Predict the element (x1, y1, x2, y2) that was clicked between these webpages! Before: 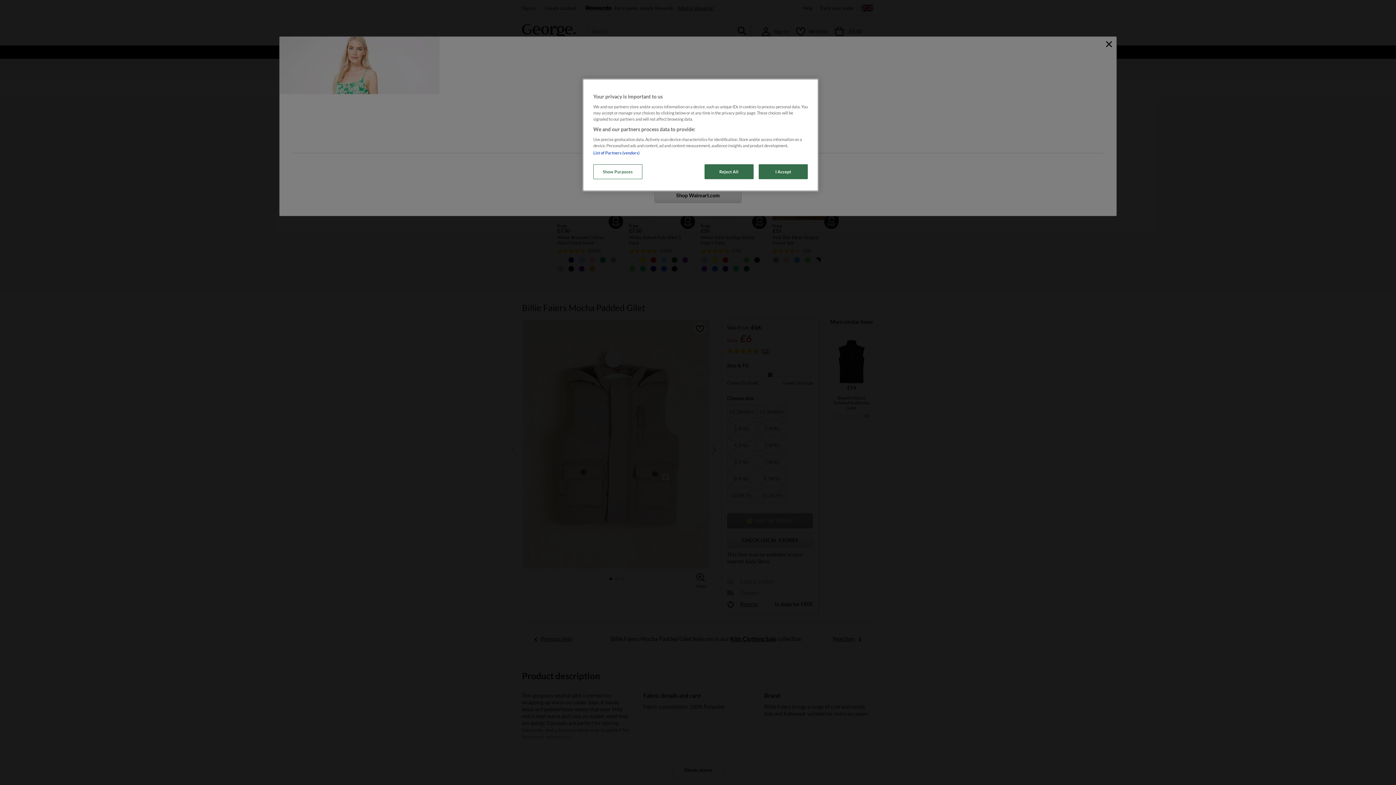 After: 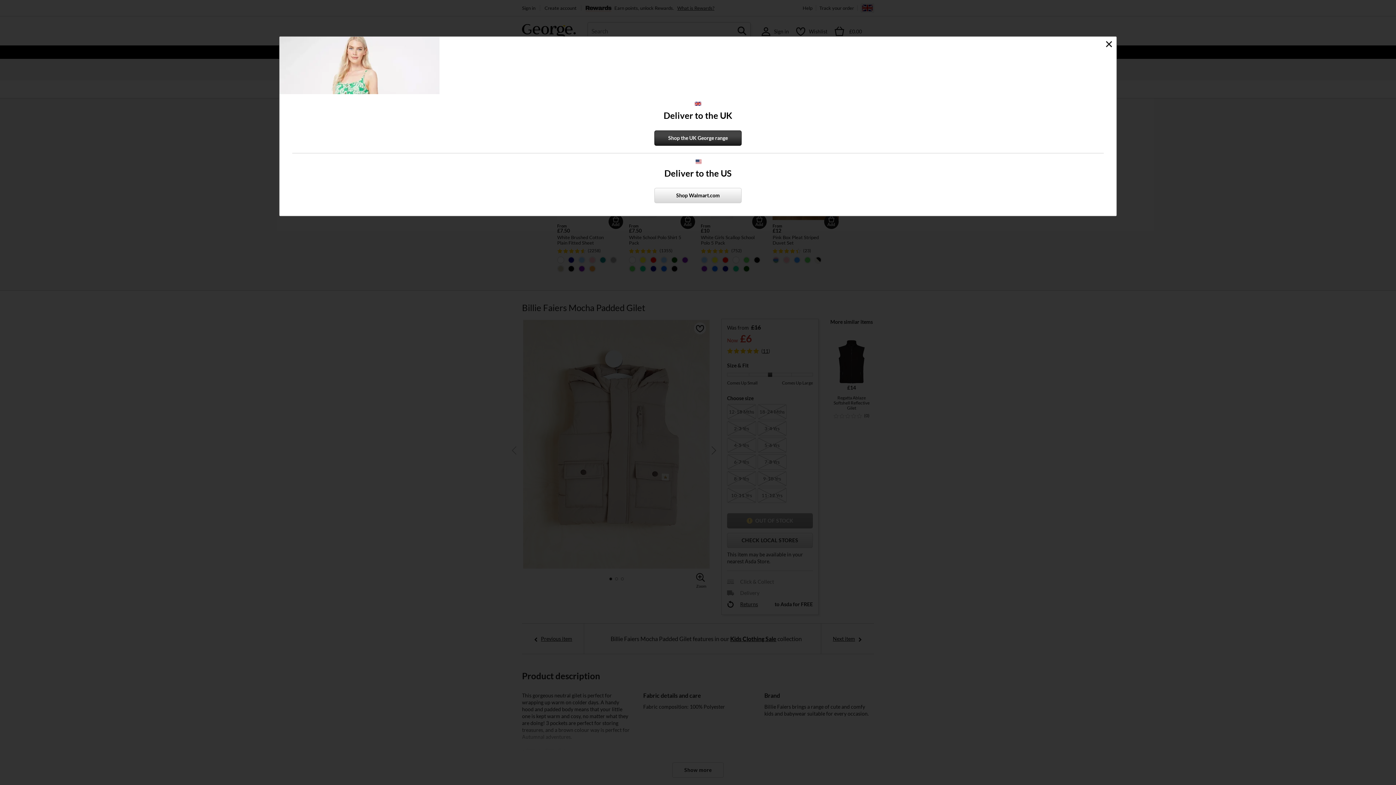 Action: bbox: (758, 164, 808, 179) label: I Accept